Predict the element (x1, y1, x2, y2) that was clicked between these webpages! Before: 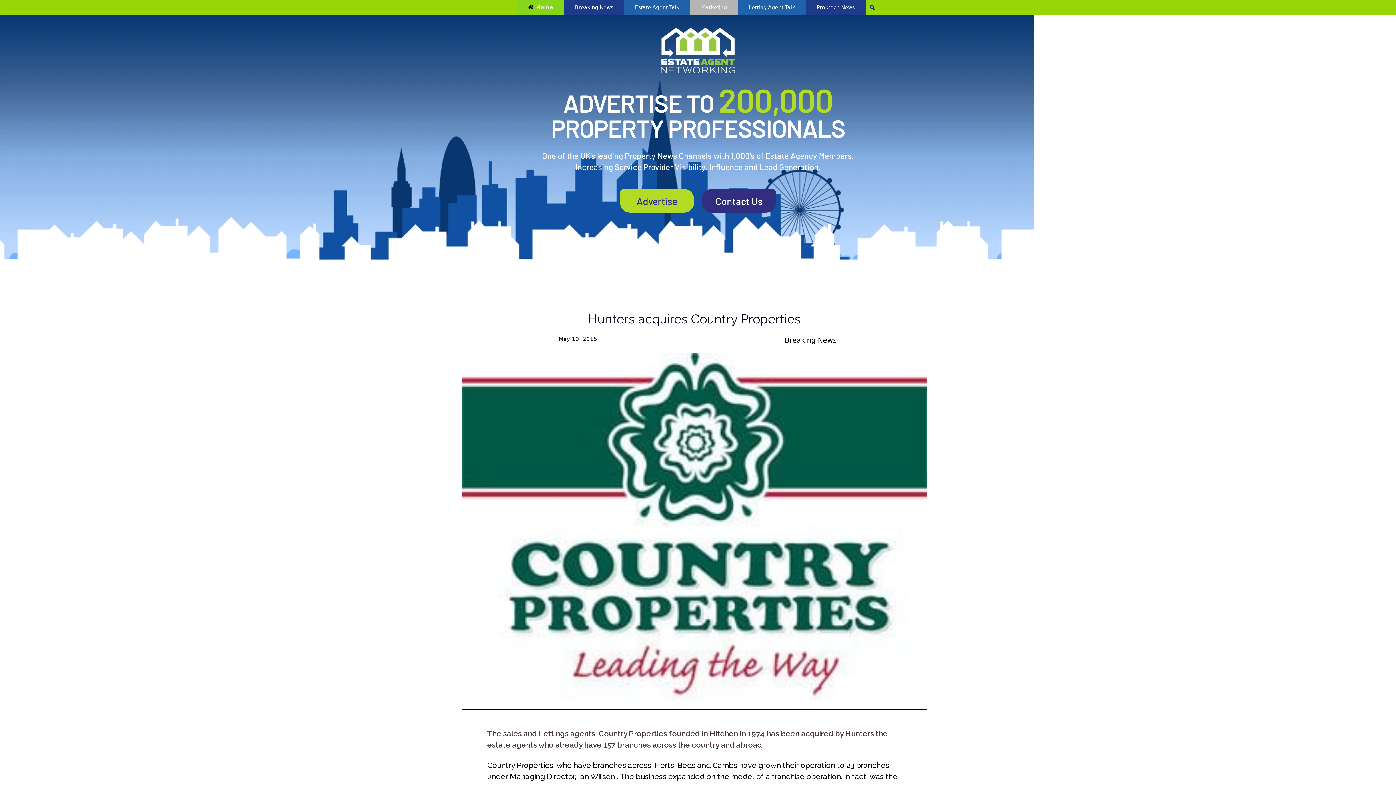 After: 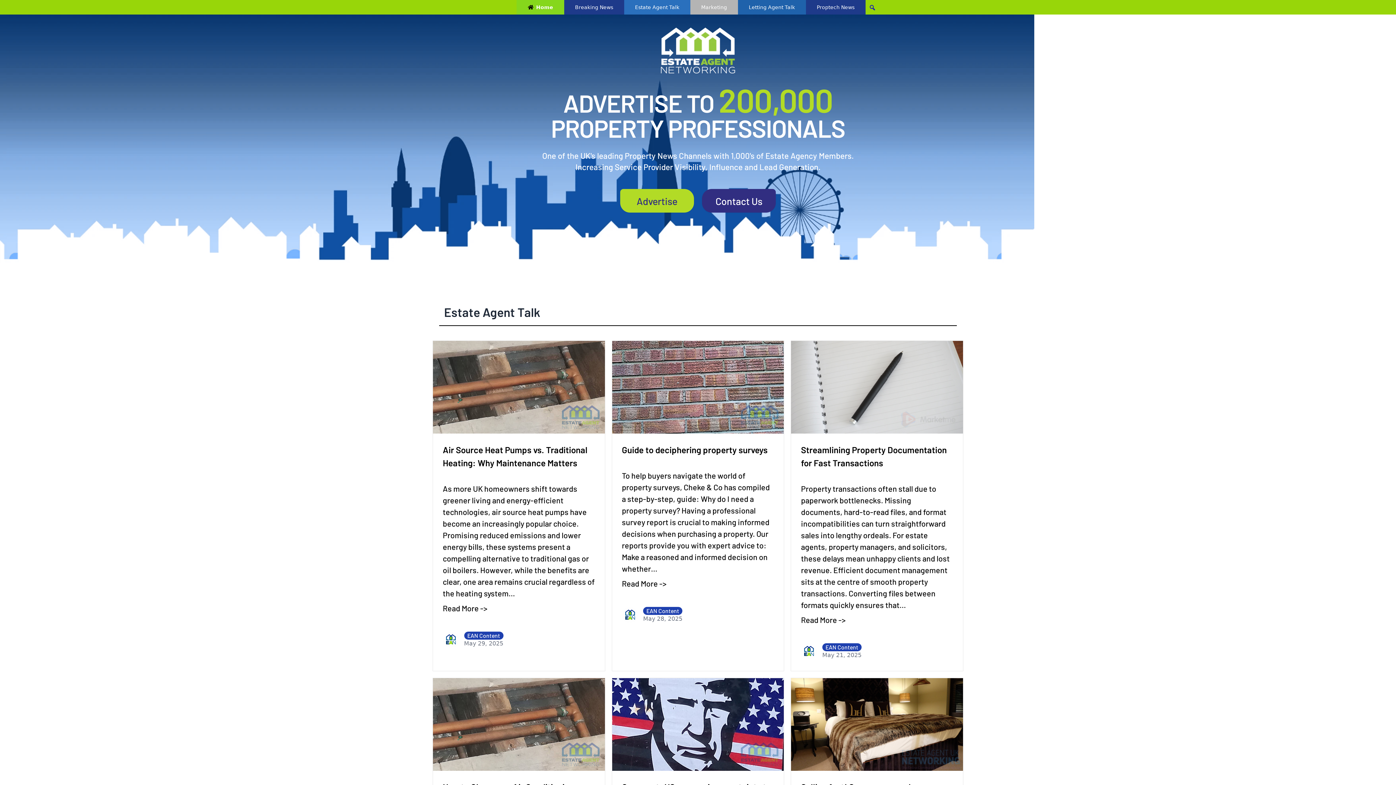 Action: label: Estate Agent Talk bbox: (624, 0, 690, 14)